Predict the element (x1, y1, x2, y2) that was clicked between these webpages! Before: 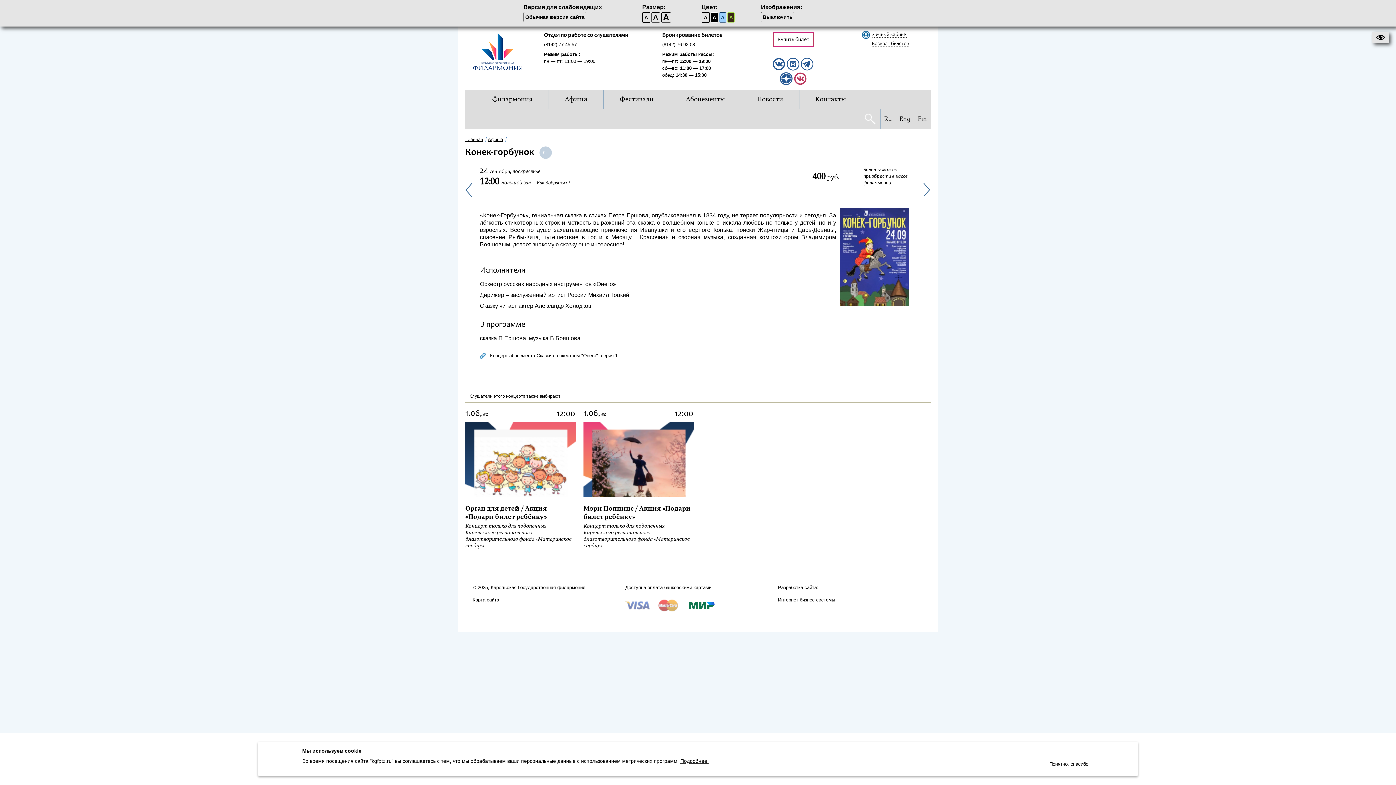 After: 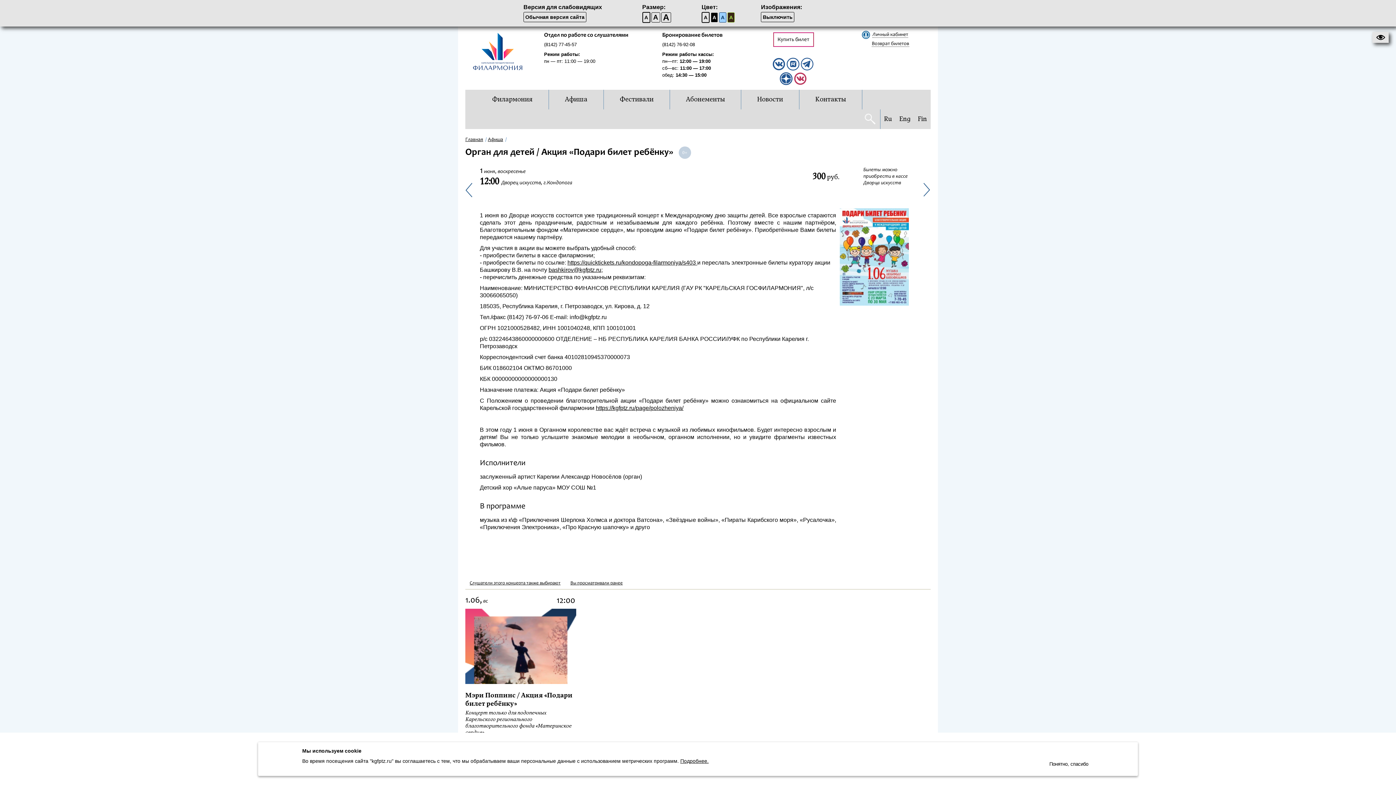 Action: bbox: (465, 422, 576, 497)